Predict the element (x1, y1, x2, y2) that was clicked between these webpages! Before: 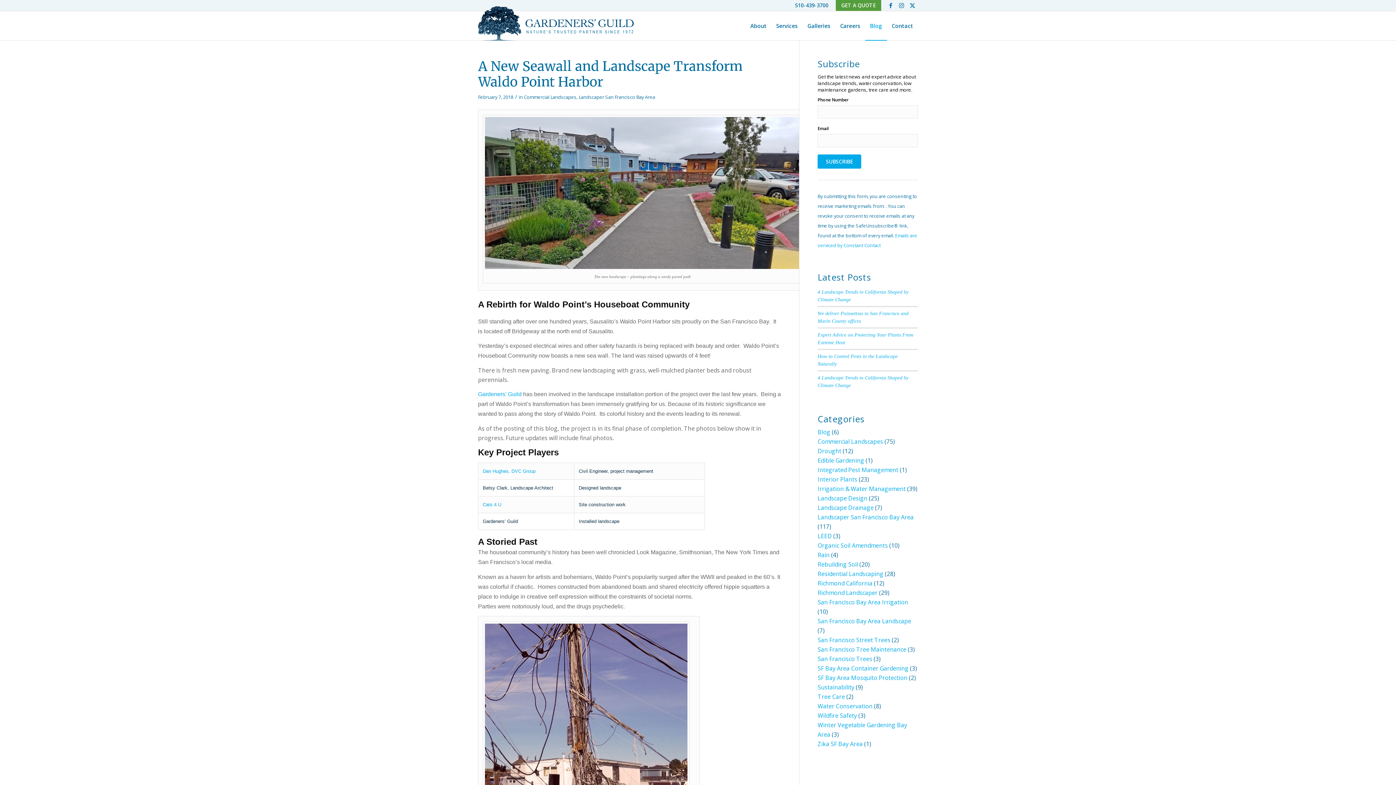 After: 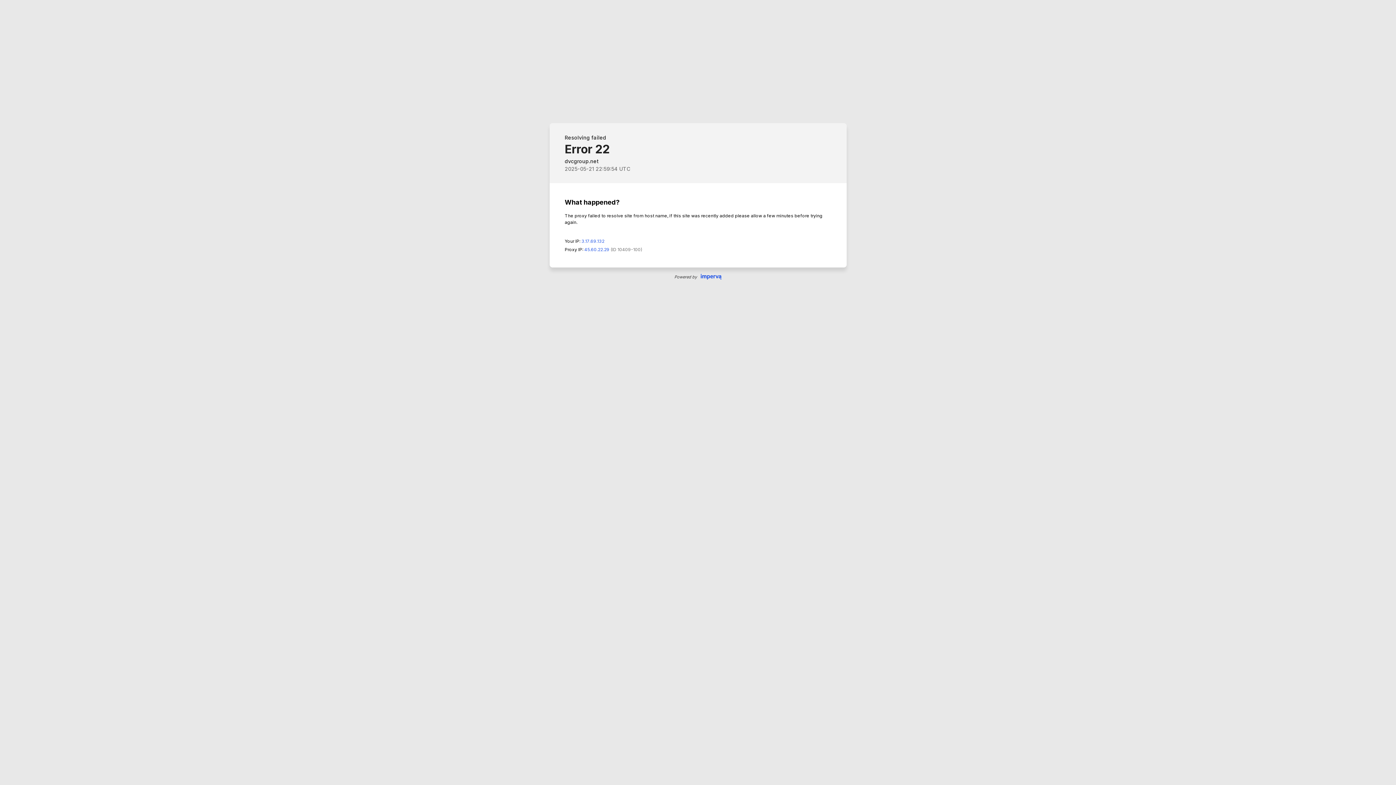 Action: bbox: (482, 468, 535, 474) label: Dan Hughes, DVC Group